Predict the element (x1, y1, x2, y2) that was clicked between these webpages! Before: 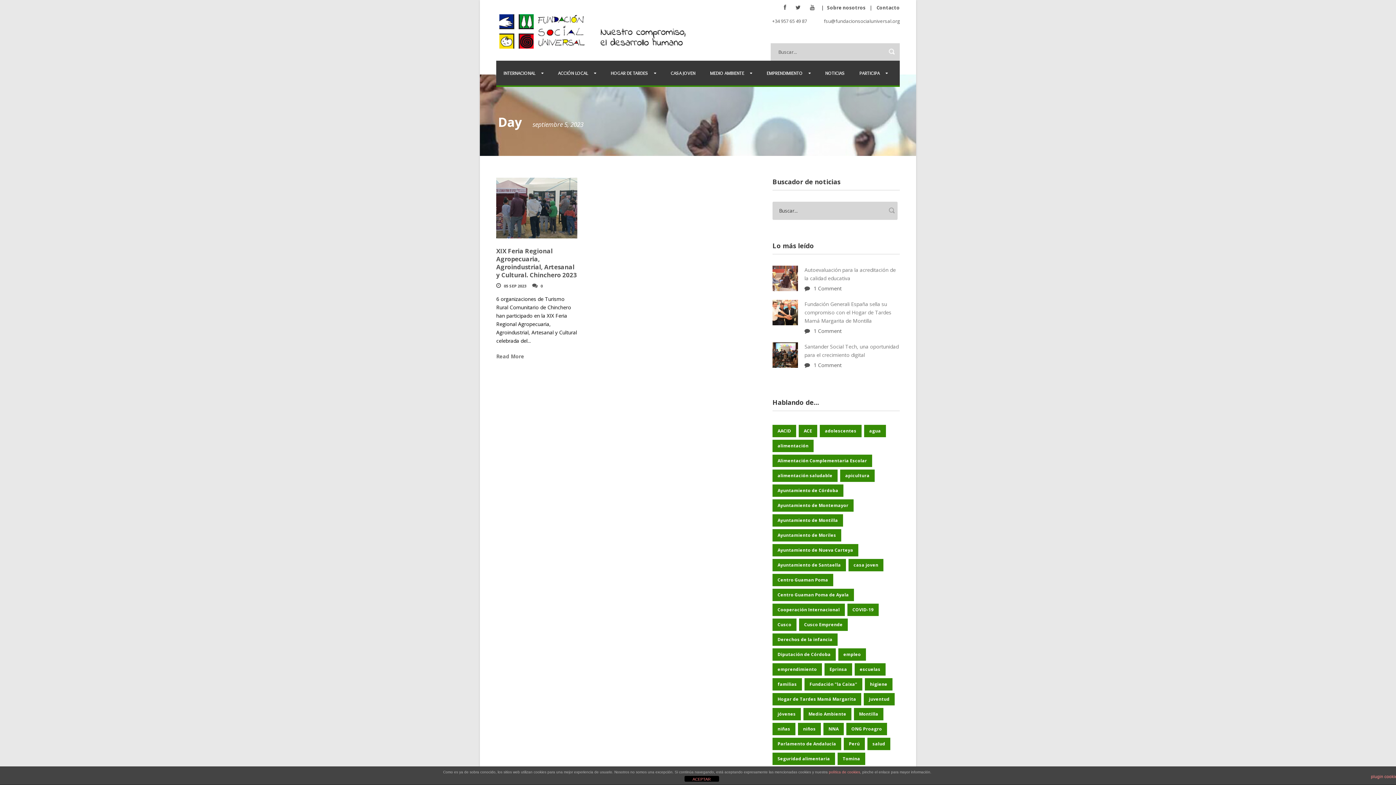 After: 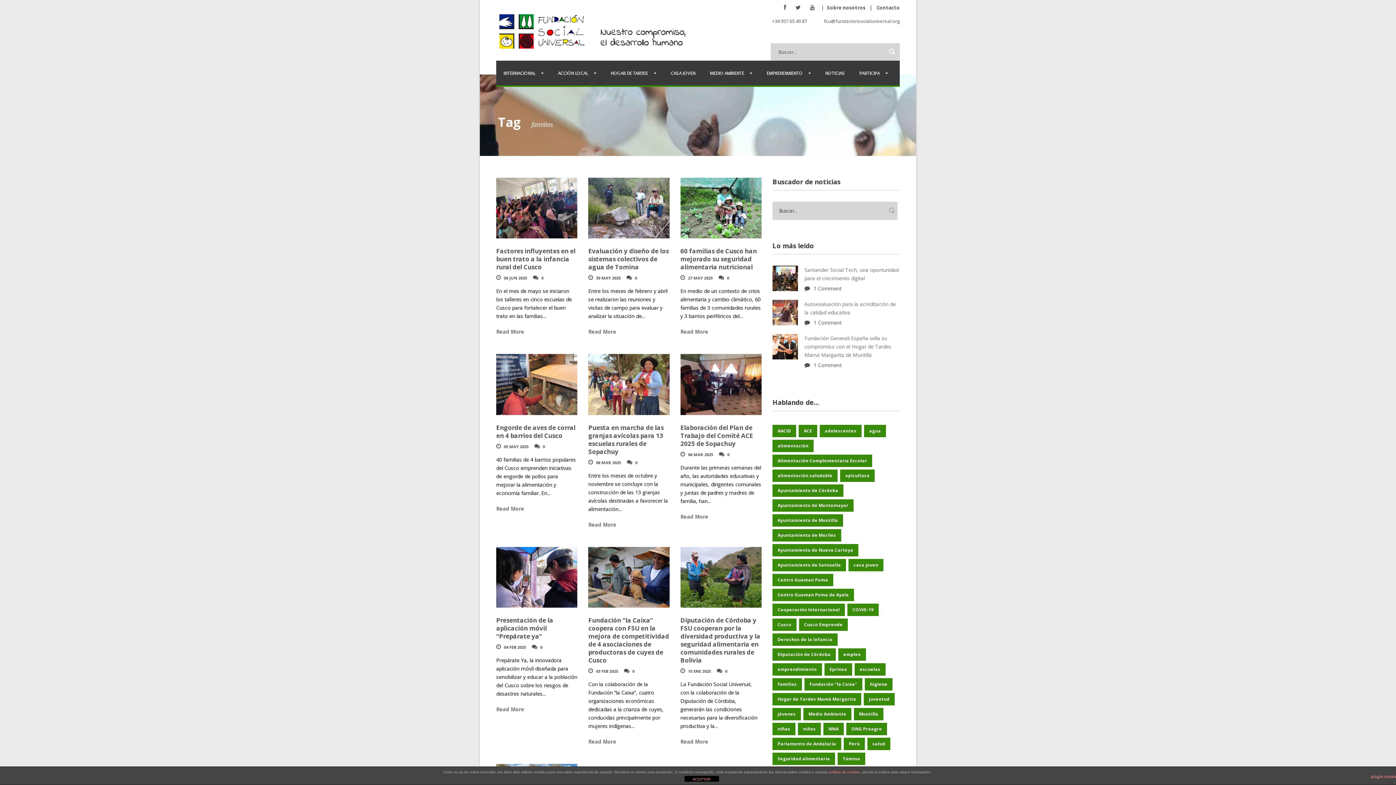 Action: label: familias (38 elementos) bbox: (772, 678, 802, 690)